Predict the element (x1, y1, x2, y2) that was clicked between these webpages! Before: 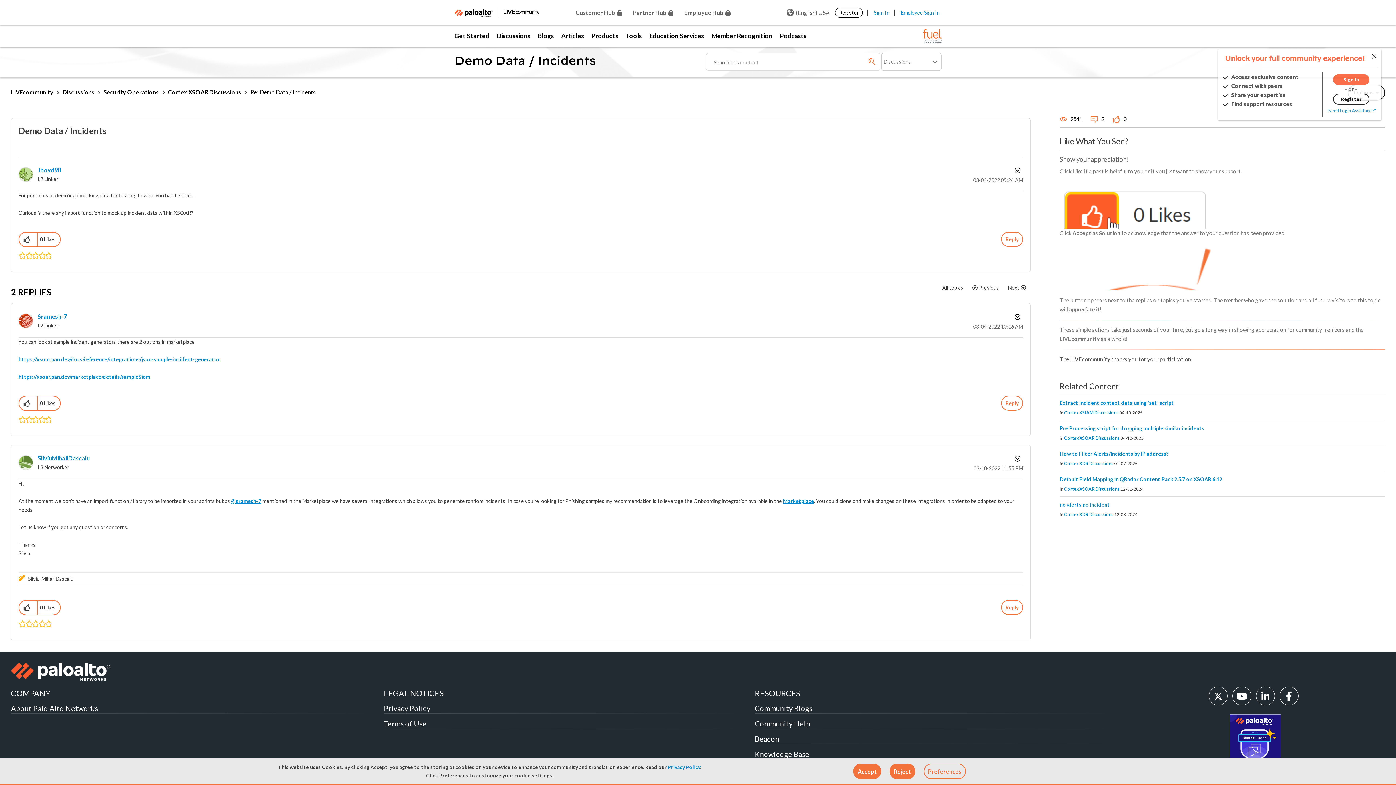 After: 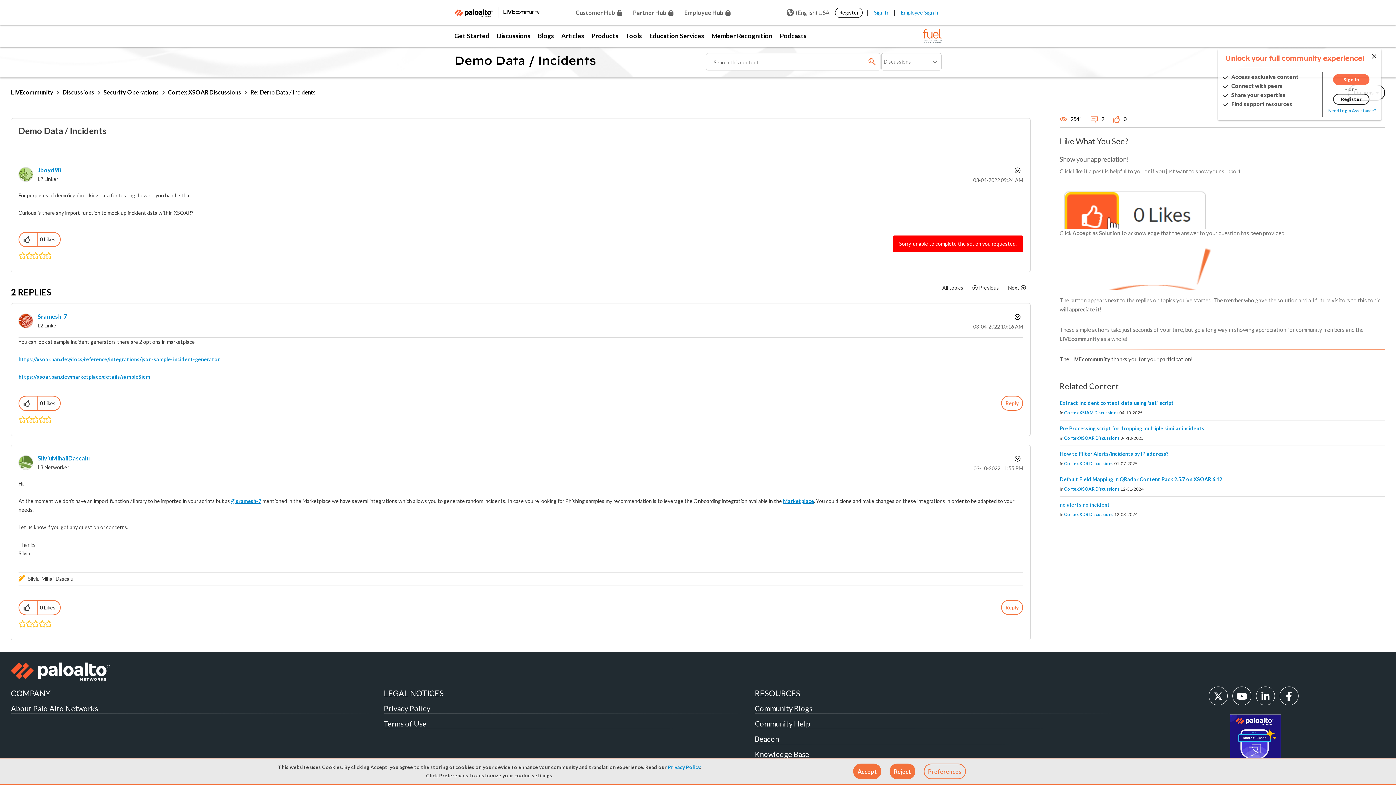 Action: label: Reply to Demo Data / Incidents post bbox: (1001, 232, 1023, 246)